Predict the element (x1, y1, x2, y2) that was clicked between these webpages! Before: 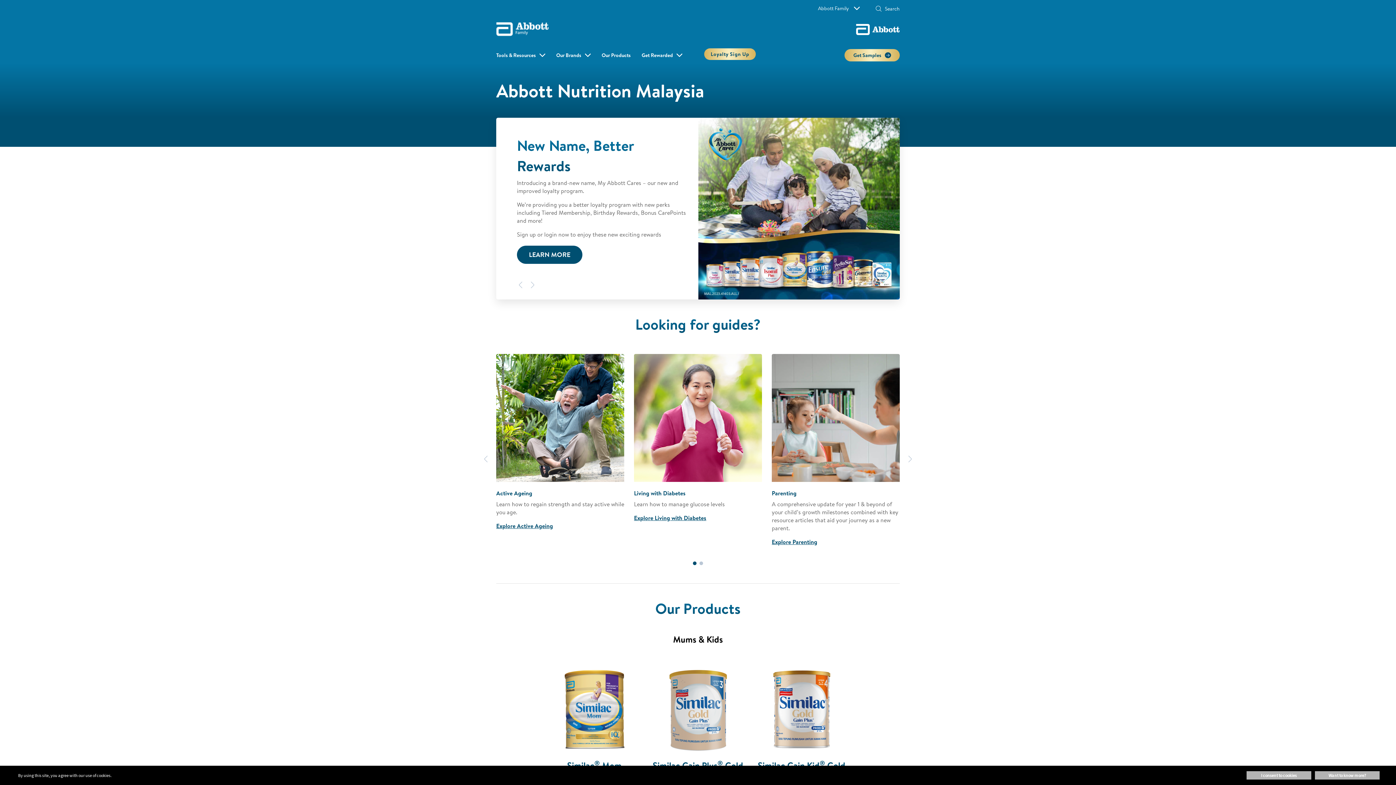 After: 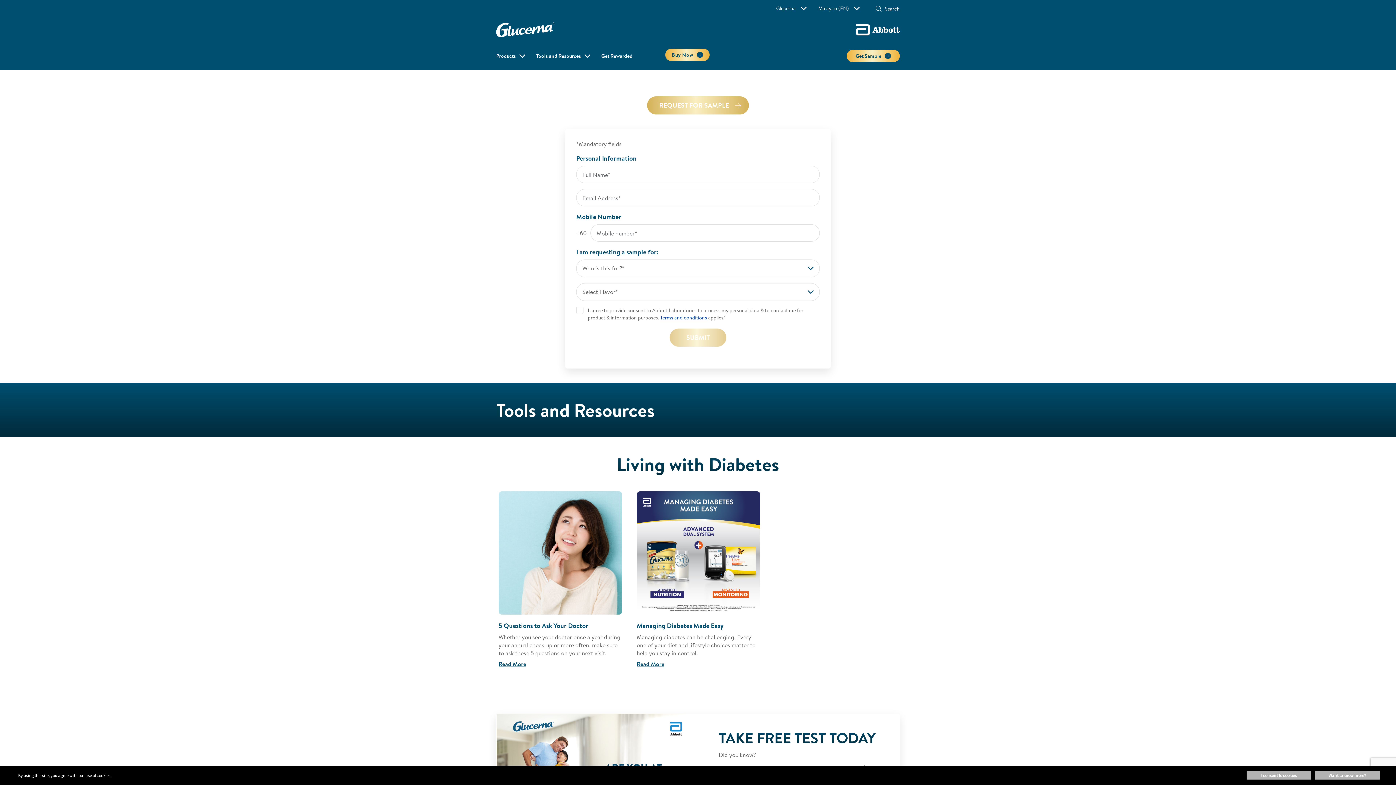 Action: bbox: (634, 514, 706, 522) label: Explore Living with Diabetes